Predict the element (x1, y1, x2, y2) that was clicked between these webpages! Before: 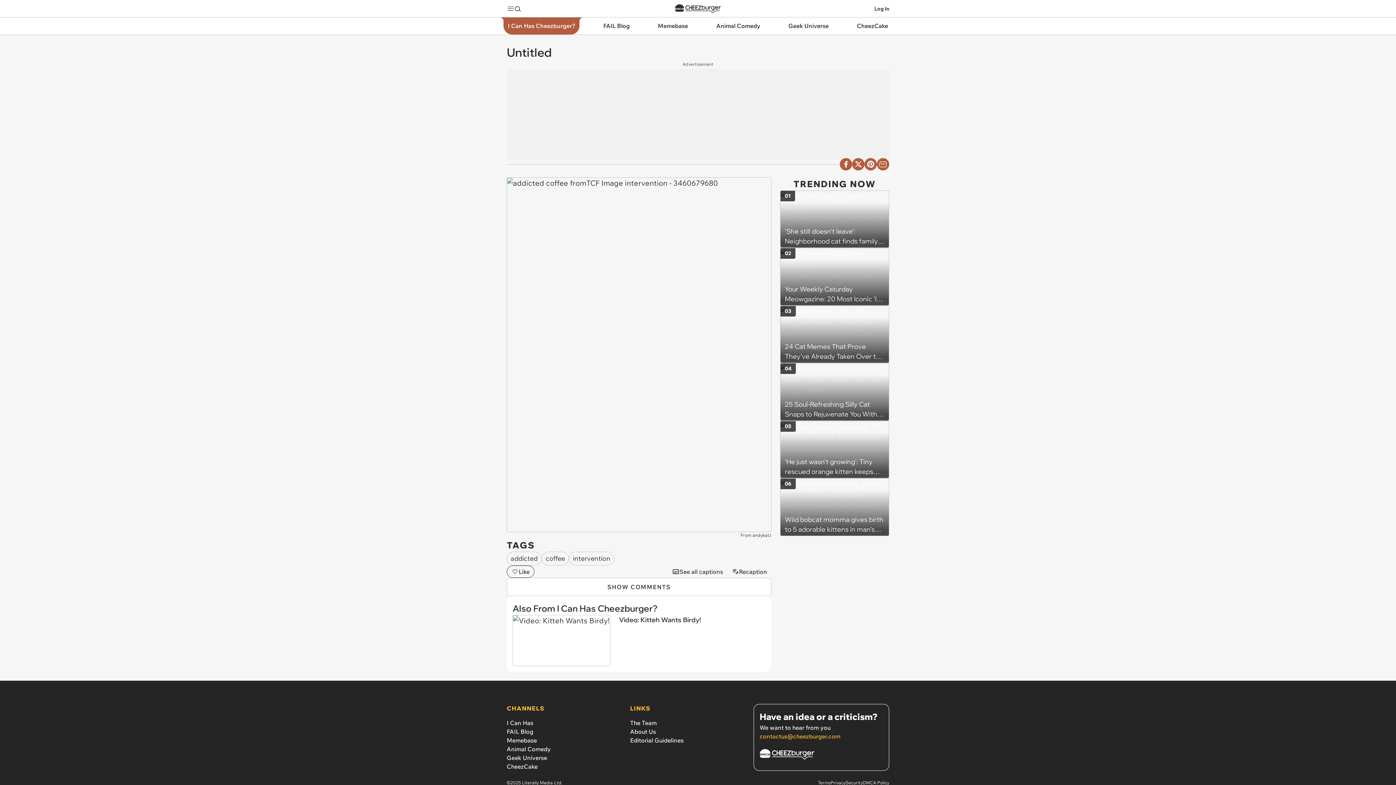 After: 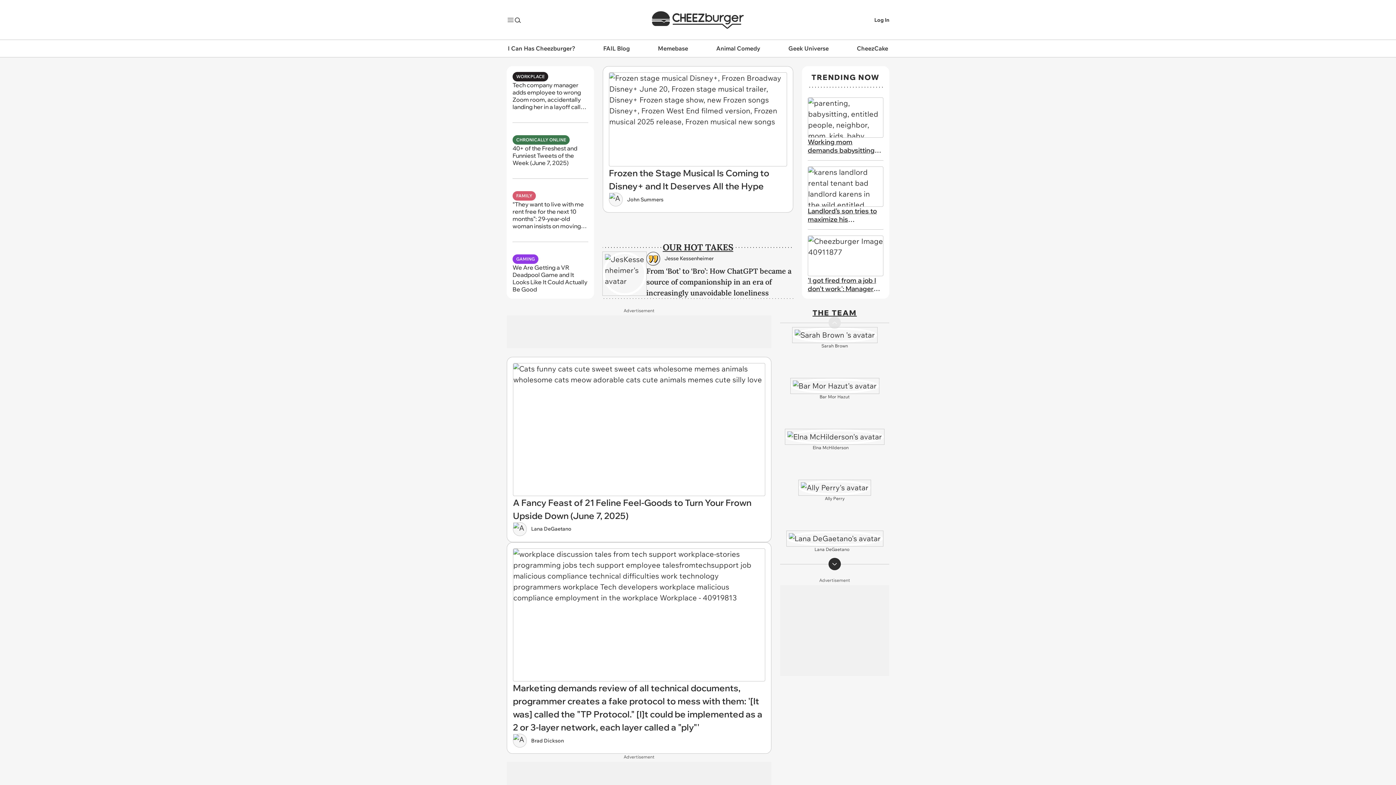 Action: bbox: (759, 746, 883, 765) label: Cheezburger Homepage